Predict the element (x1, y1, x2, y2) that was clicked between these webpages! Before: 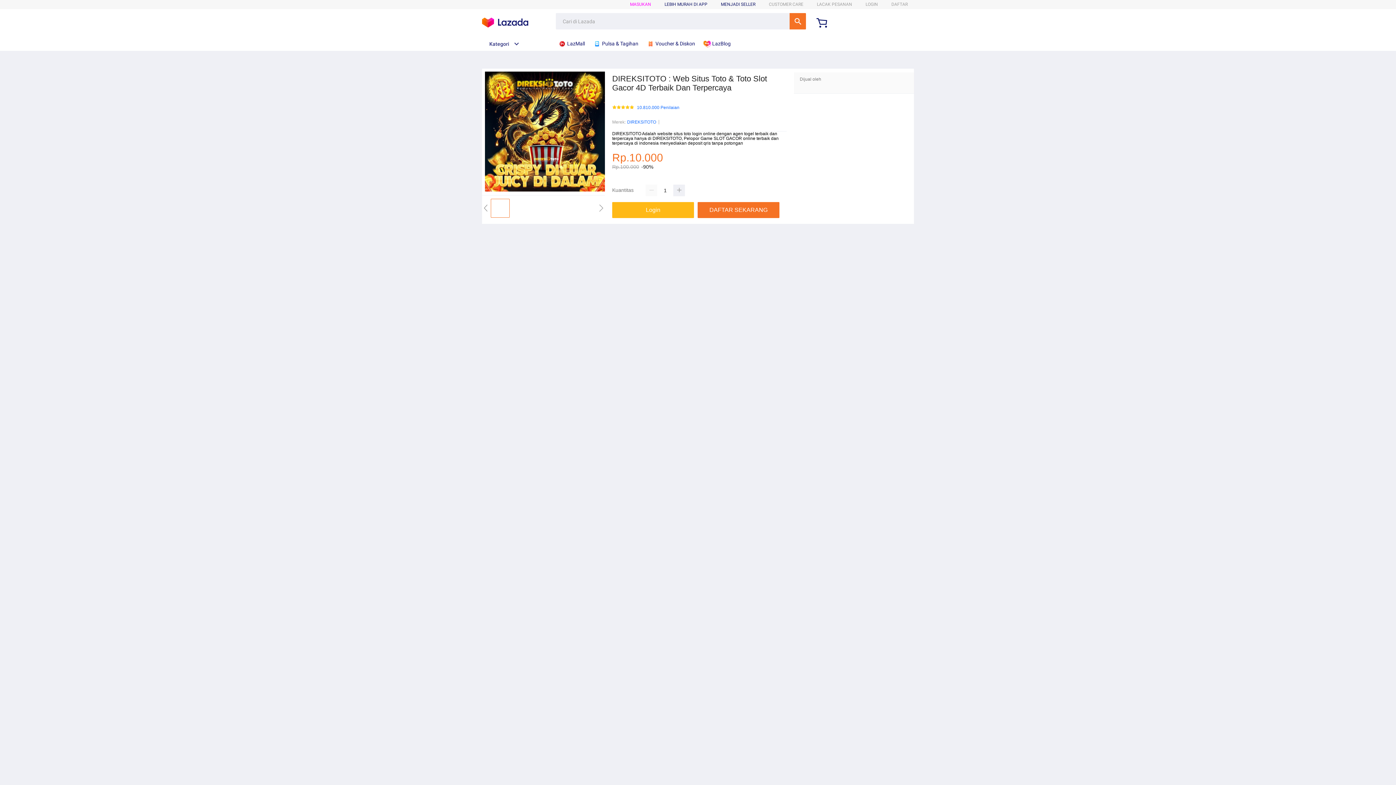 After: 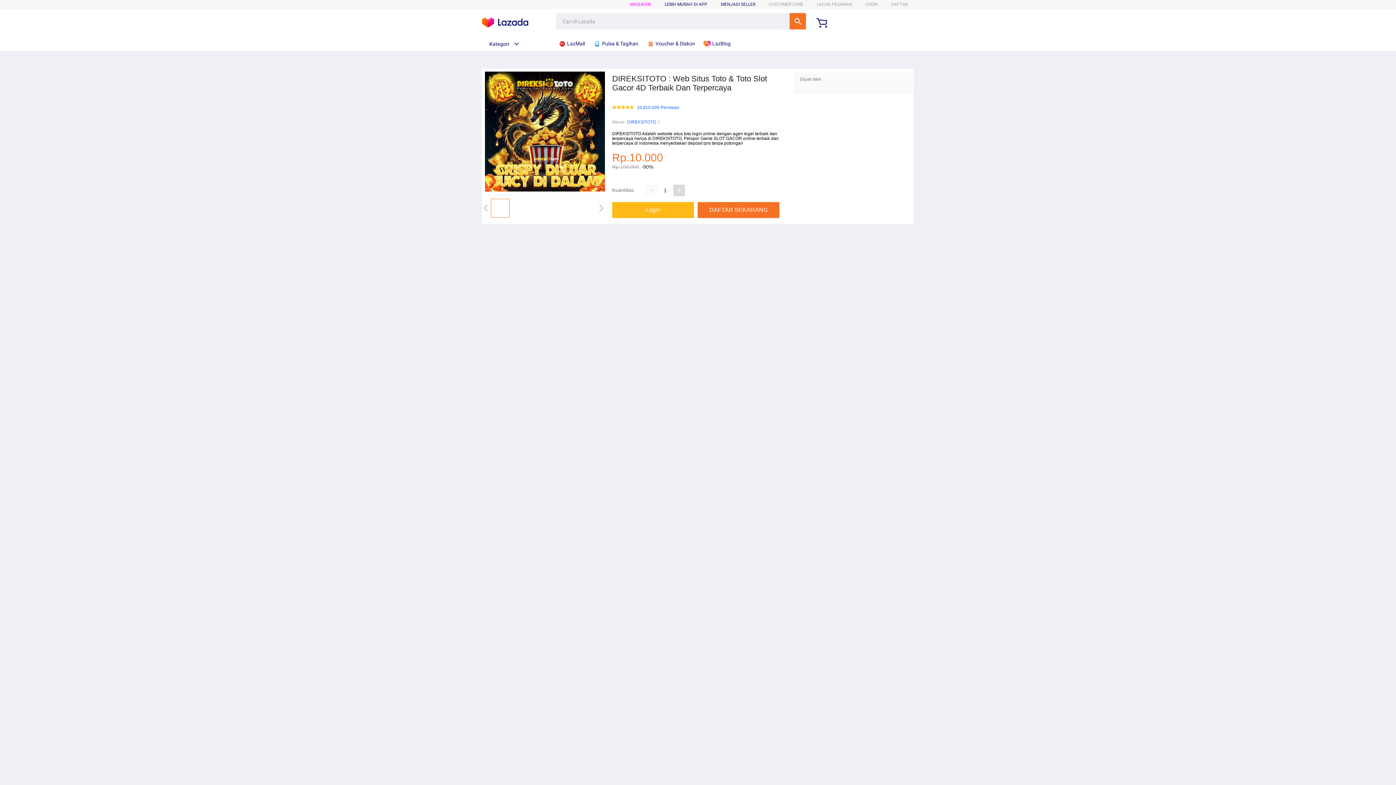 Action: bbox: (673, 184, 685, 196)